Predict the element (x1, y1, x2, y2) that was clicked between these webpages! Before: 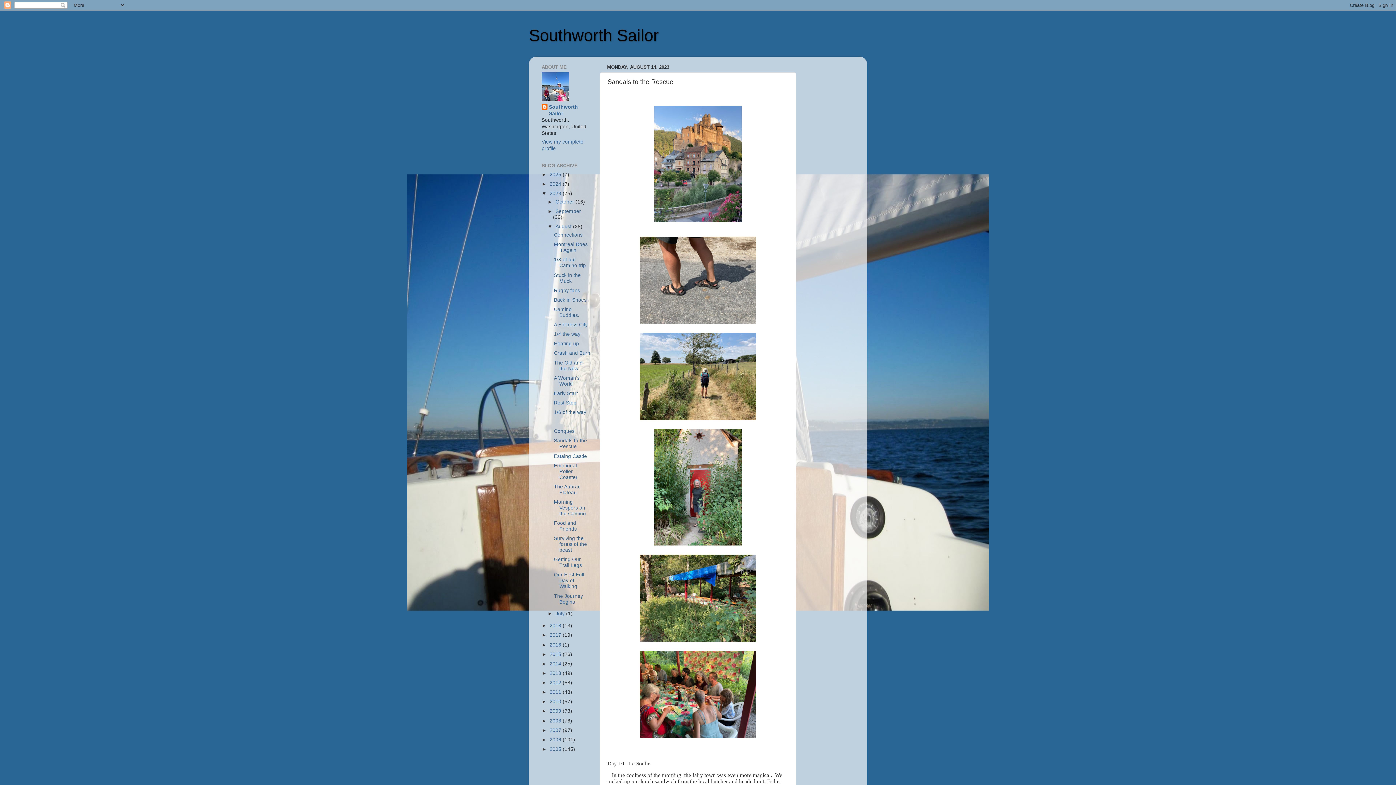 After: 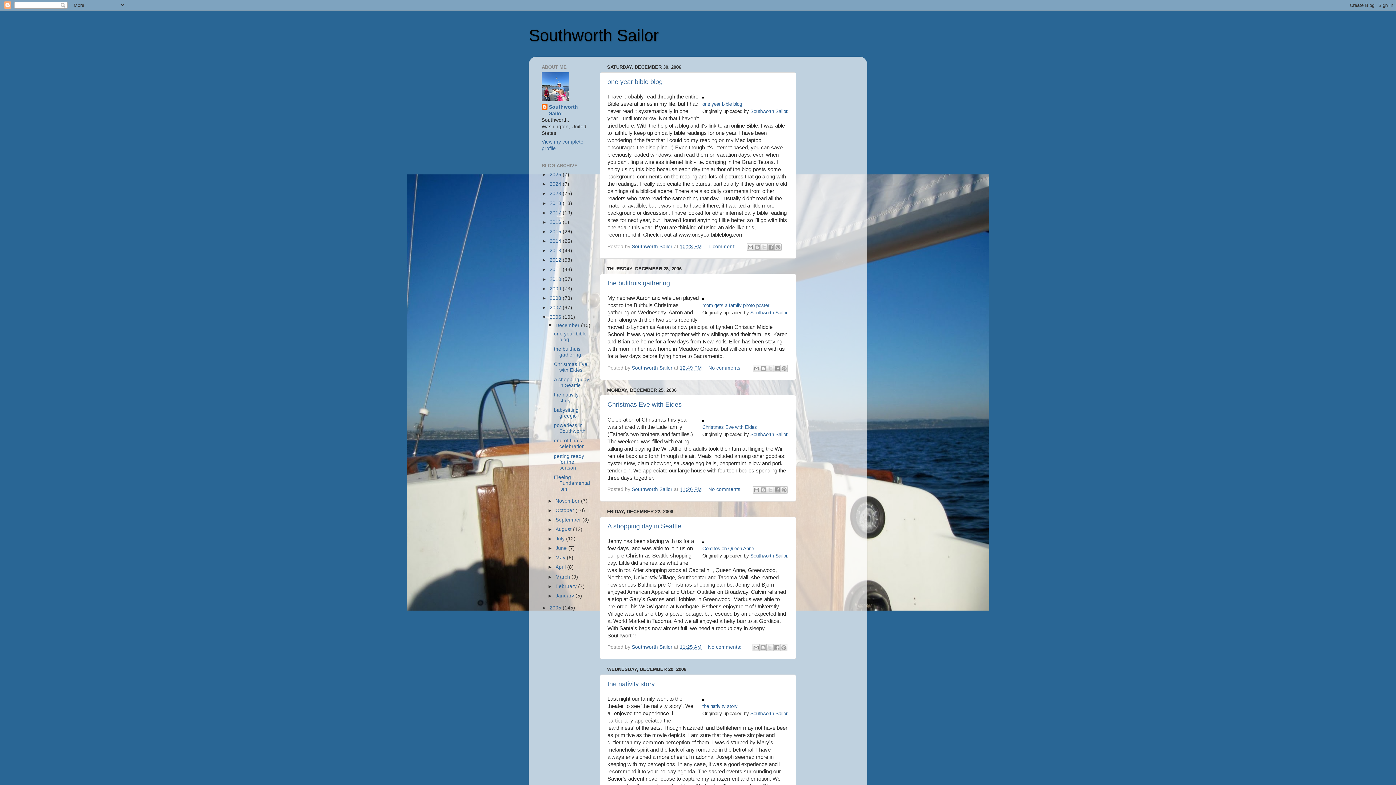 Action: bbox: (549, 737, 562, 742) label: 2006 